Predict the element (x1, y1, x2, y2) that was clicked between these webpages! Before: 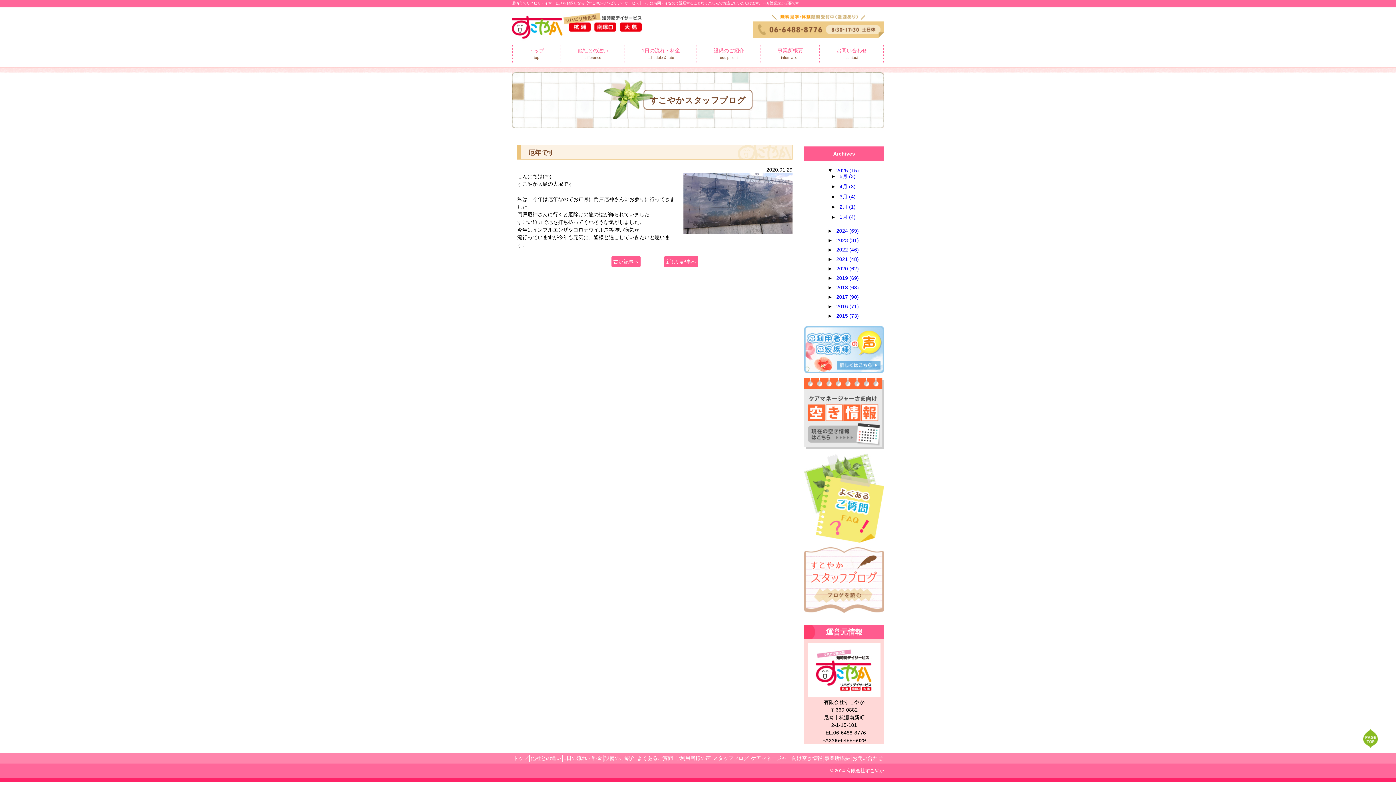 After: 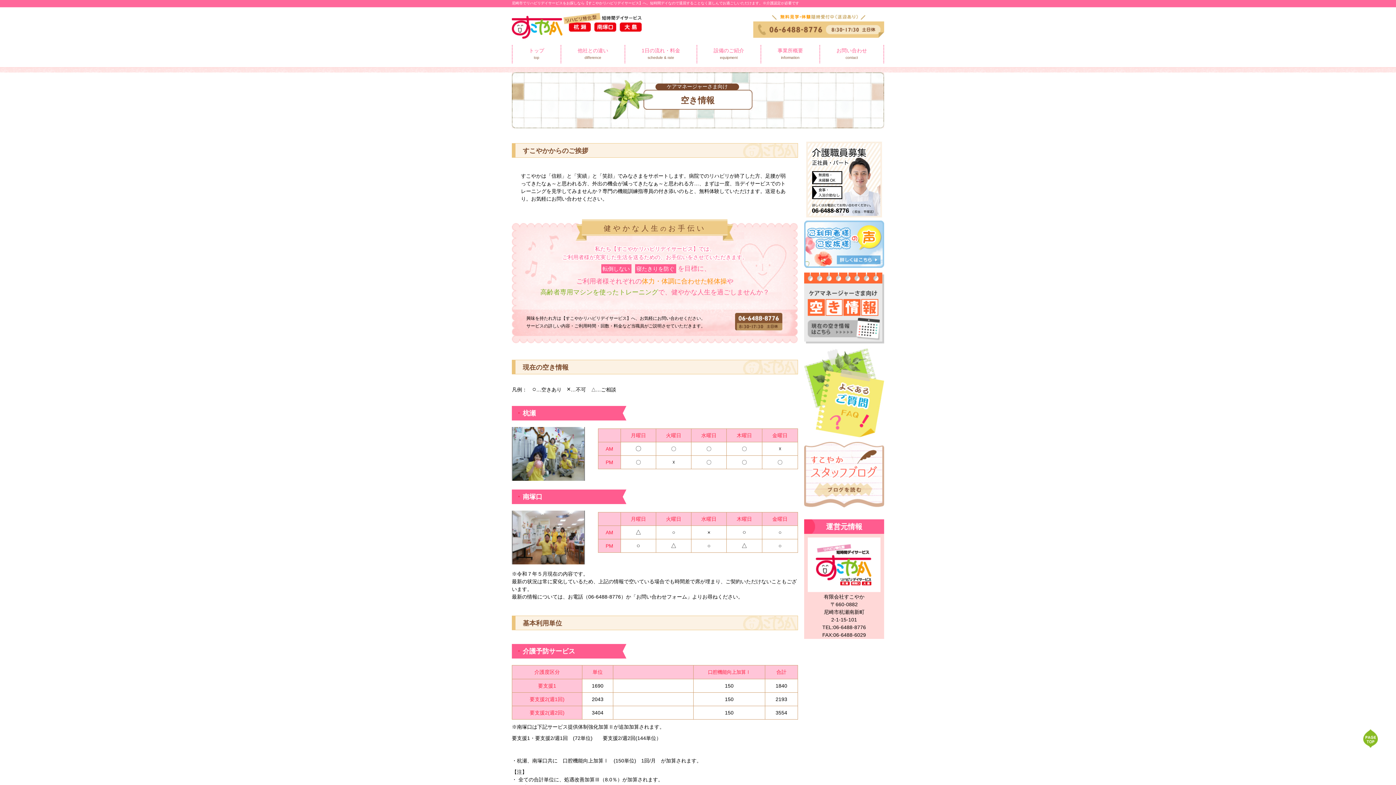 Action: bbox: (751, 755, 822, 761) label: ケアマネージャー向け空き情報